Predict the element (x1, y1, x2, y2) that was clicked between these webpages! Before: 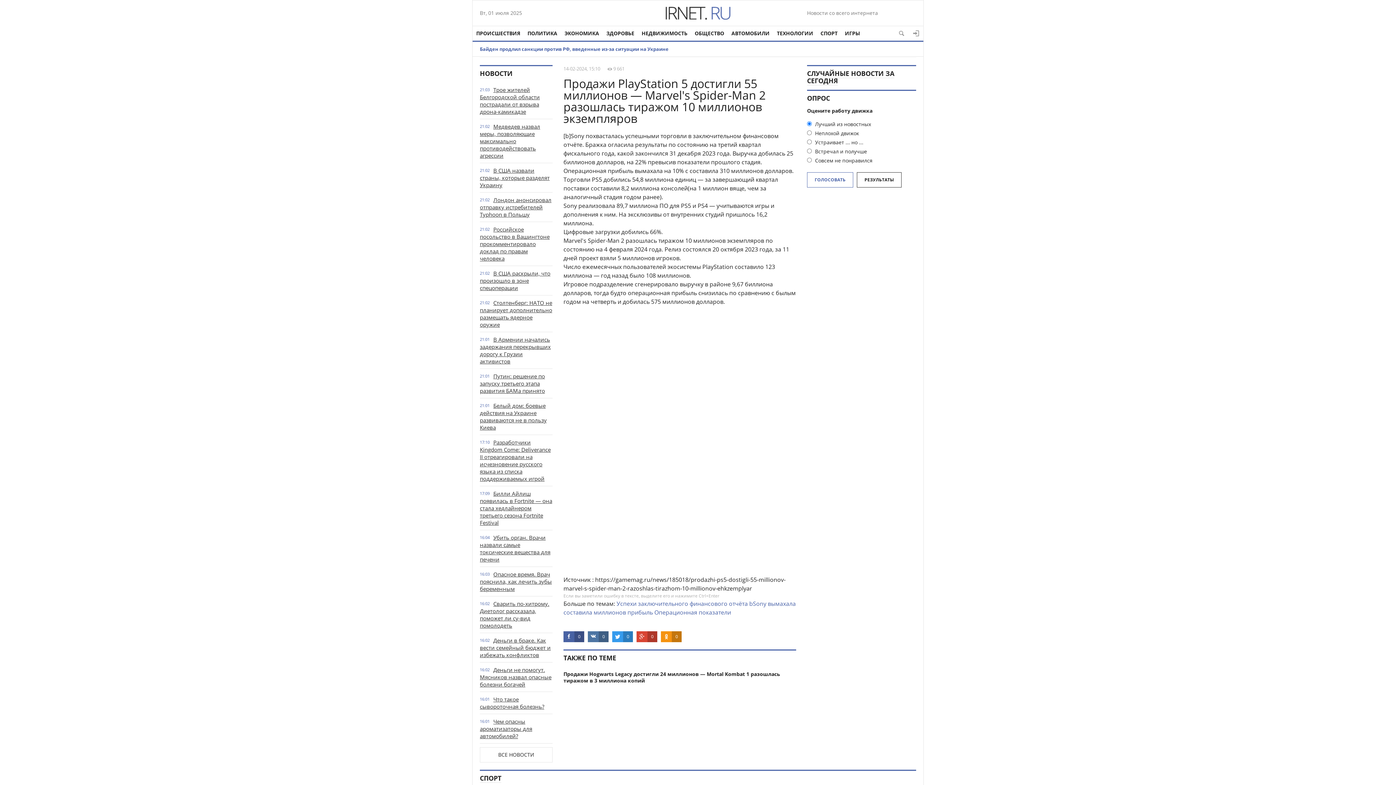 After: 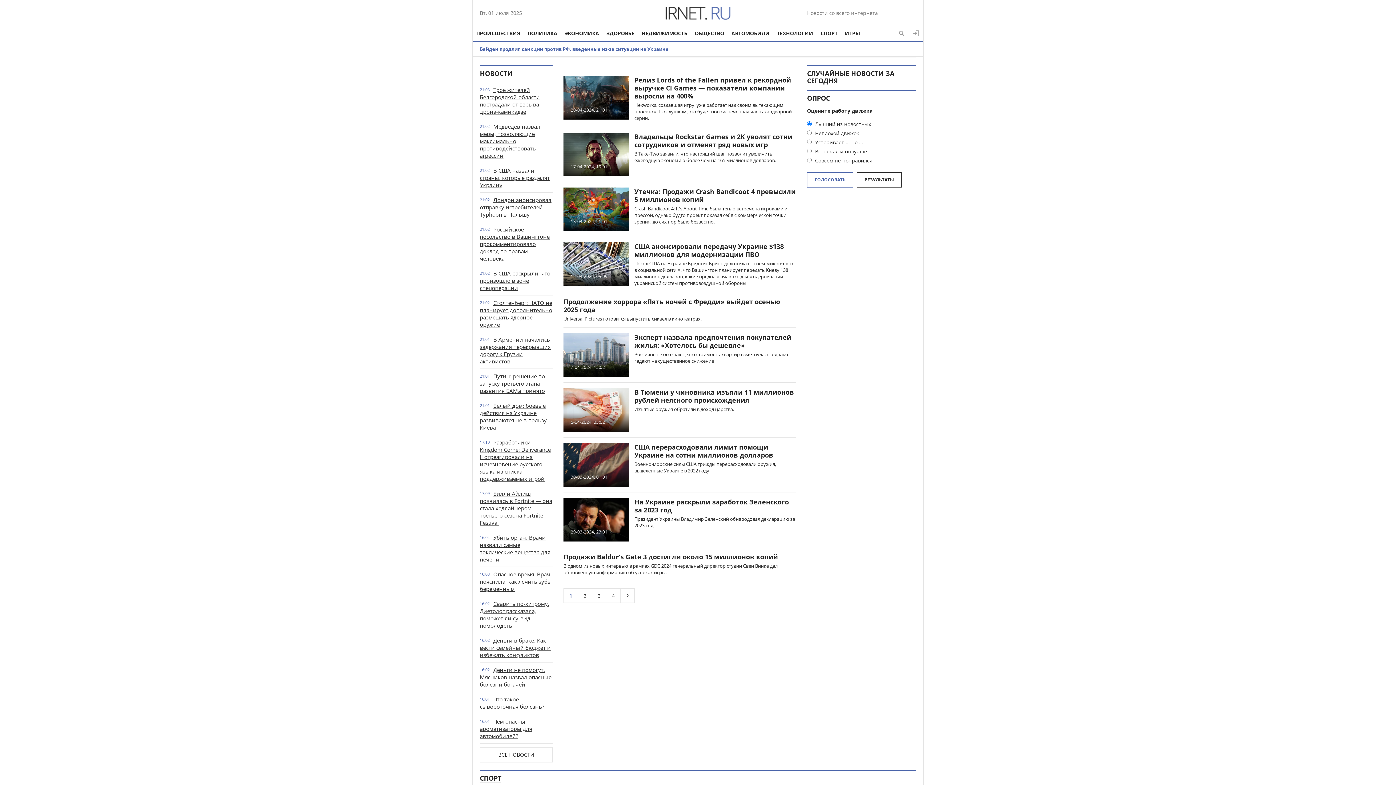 Action: bbox: (593, 608, 626, 616) label: миллионов